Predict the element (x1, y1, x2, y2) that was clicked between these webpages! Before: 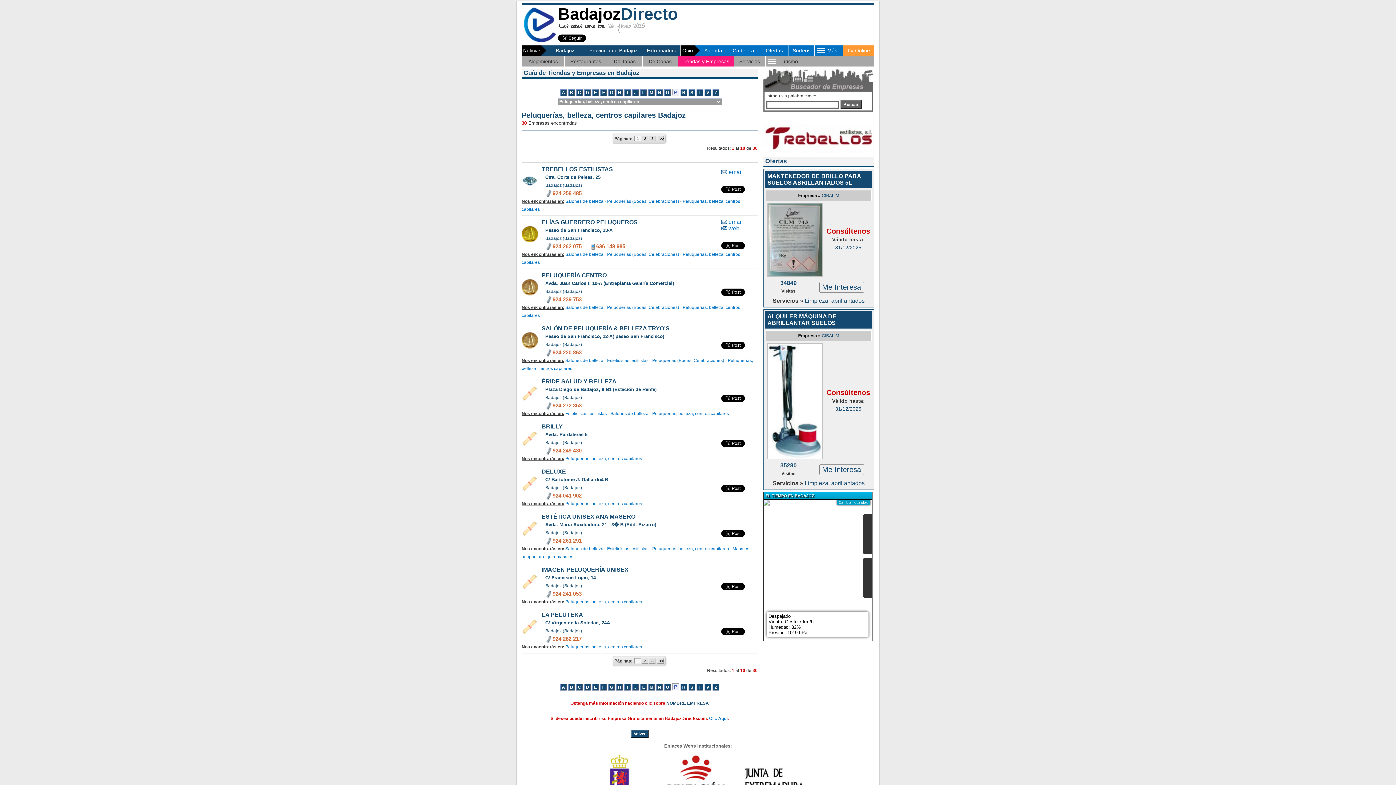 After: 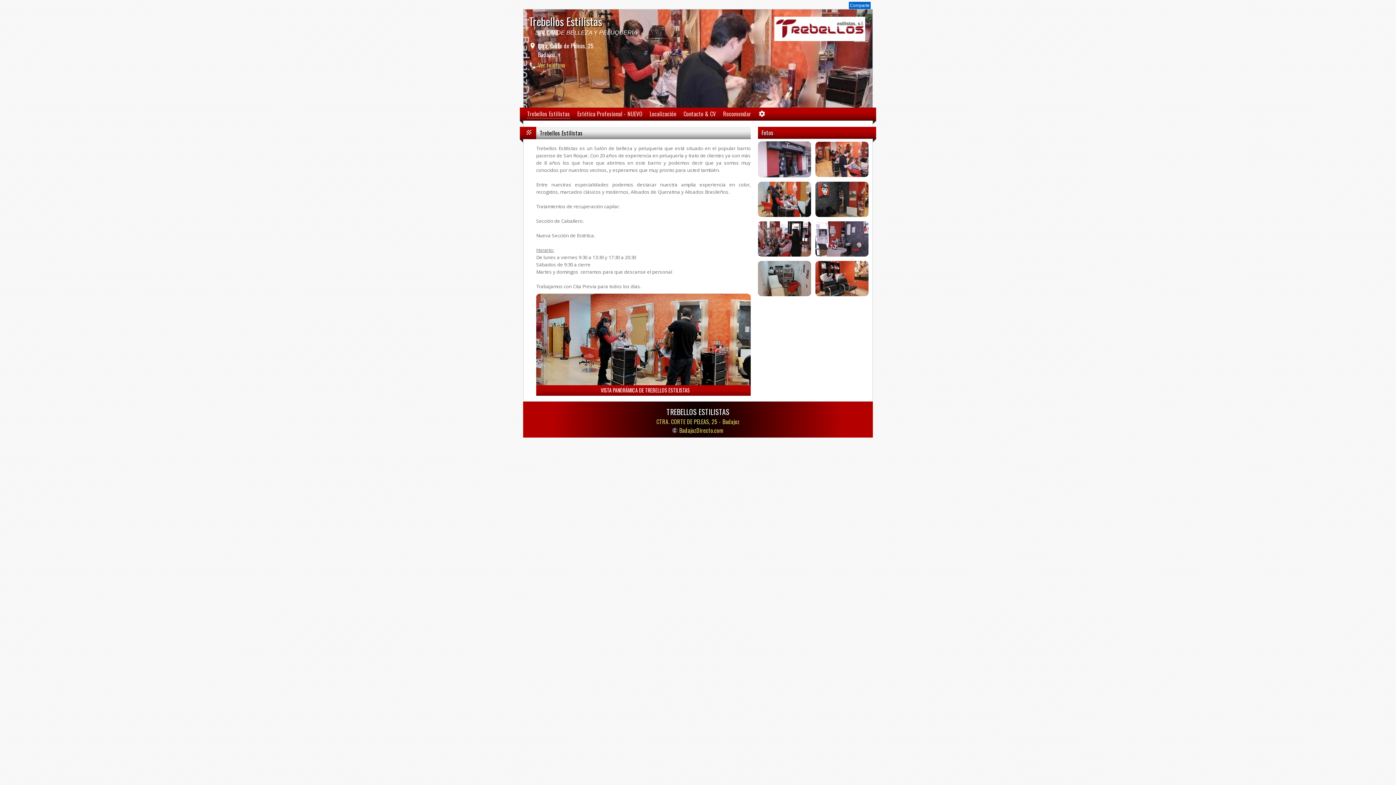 Action: bbox: (763, 148, 874, 154)